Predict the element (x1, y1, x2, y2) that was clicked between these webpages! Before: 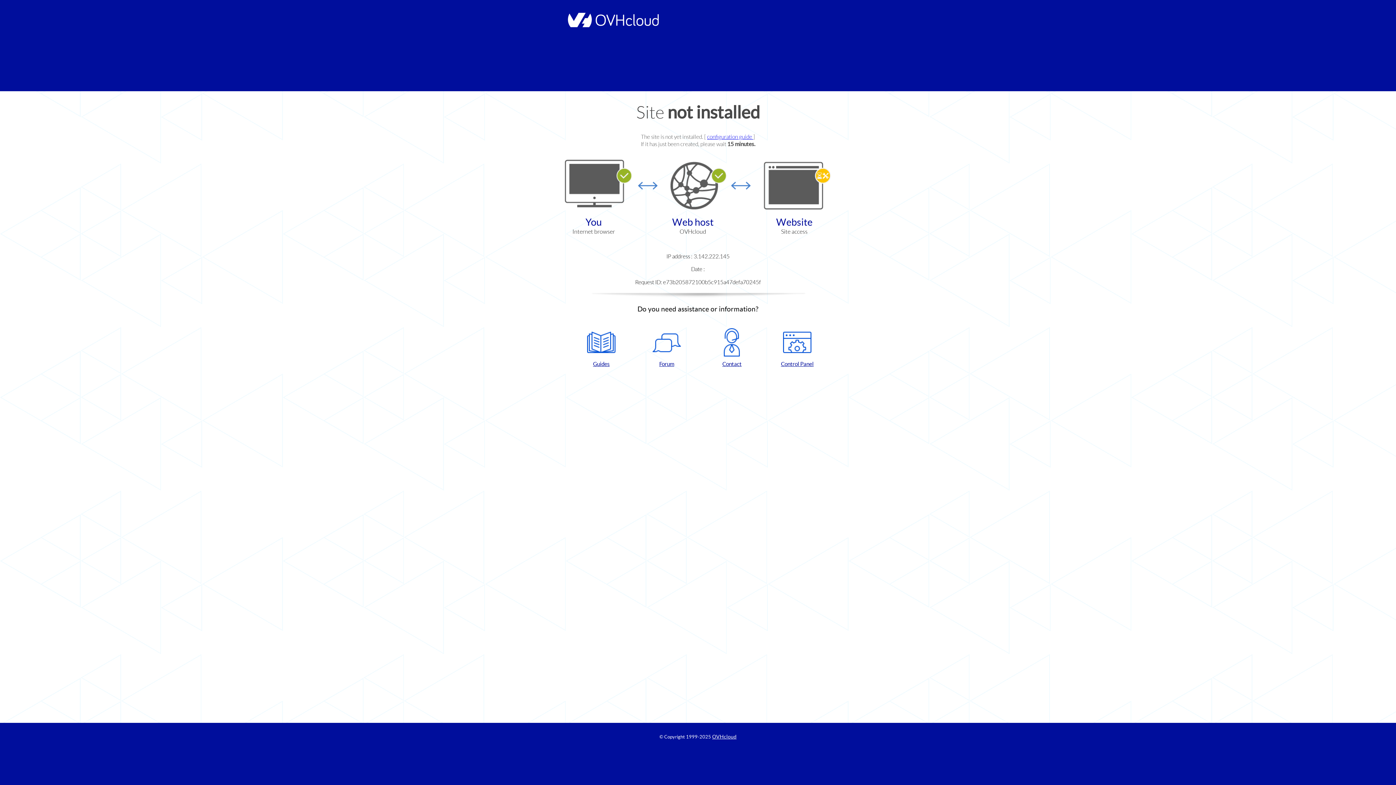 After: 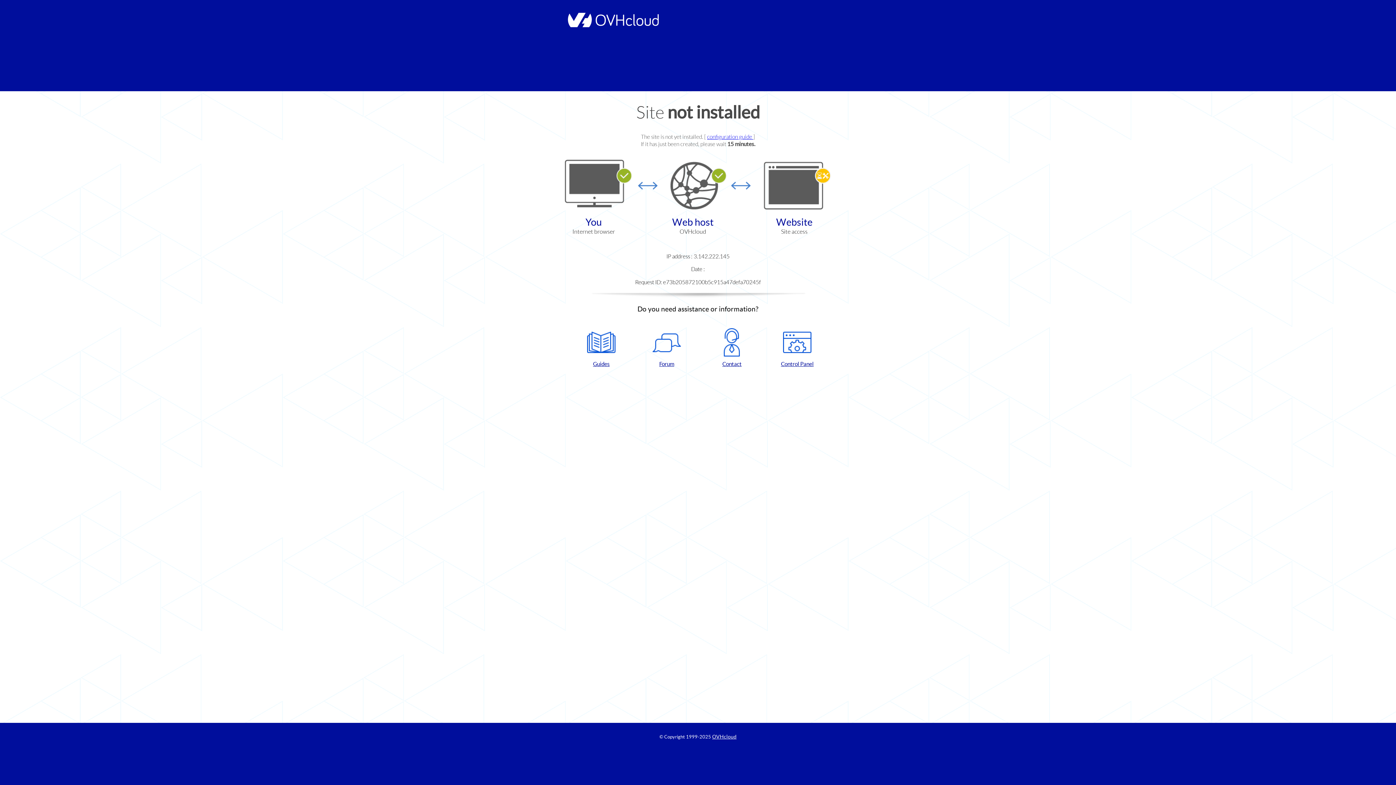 Action: bbox: (702, 328, 761, 367) label: Contact